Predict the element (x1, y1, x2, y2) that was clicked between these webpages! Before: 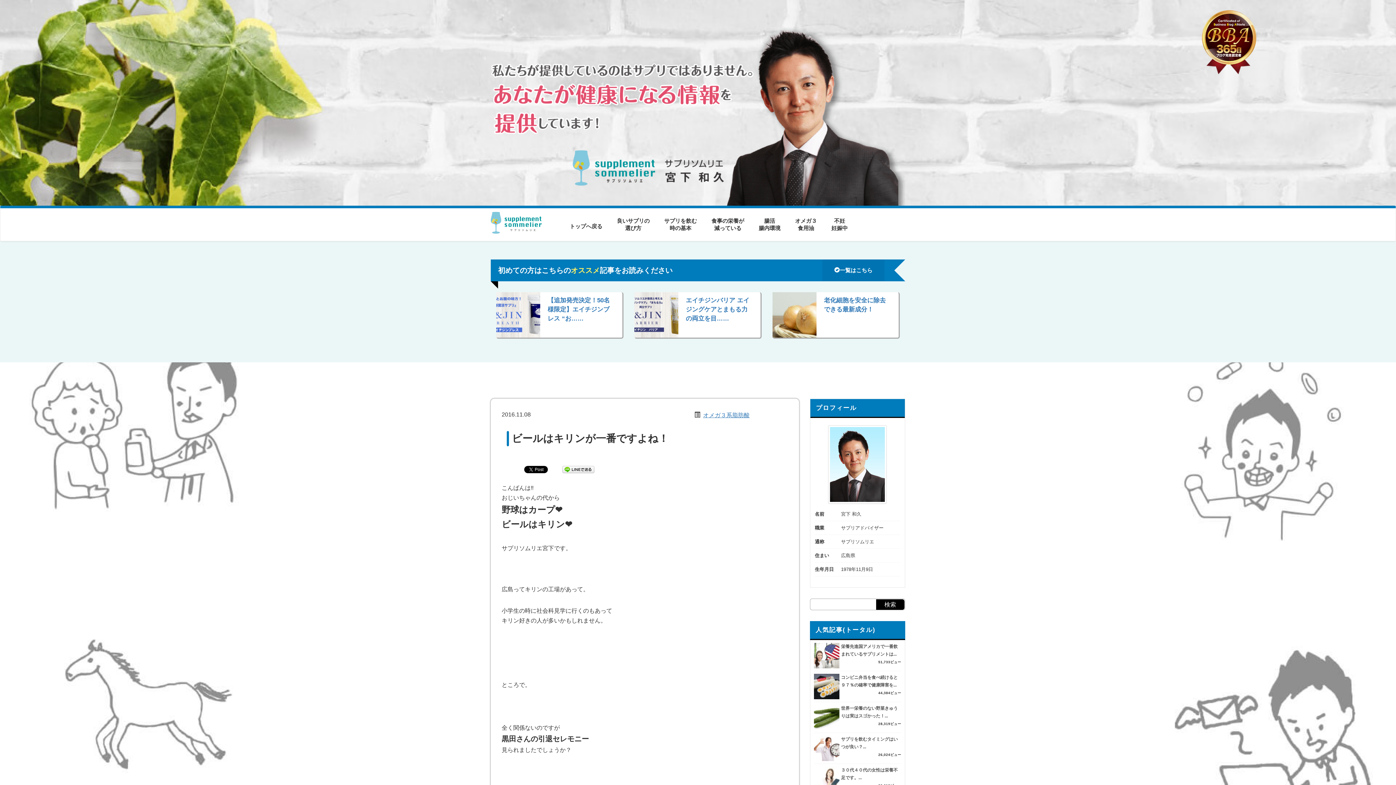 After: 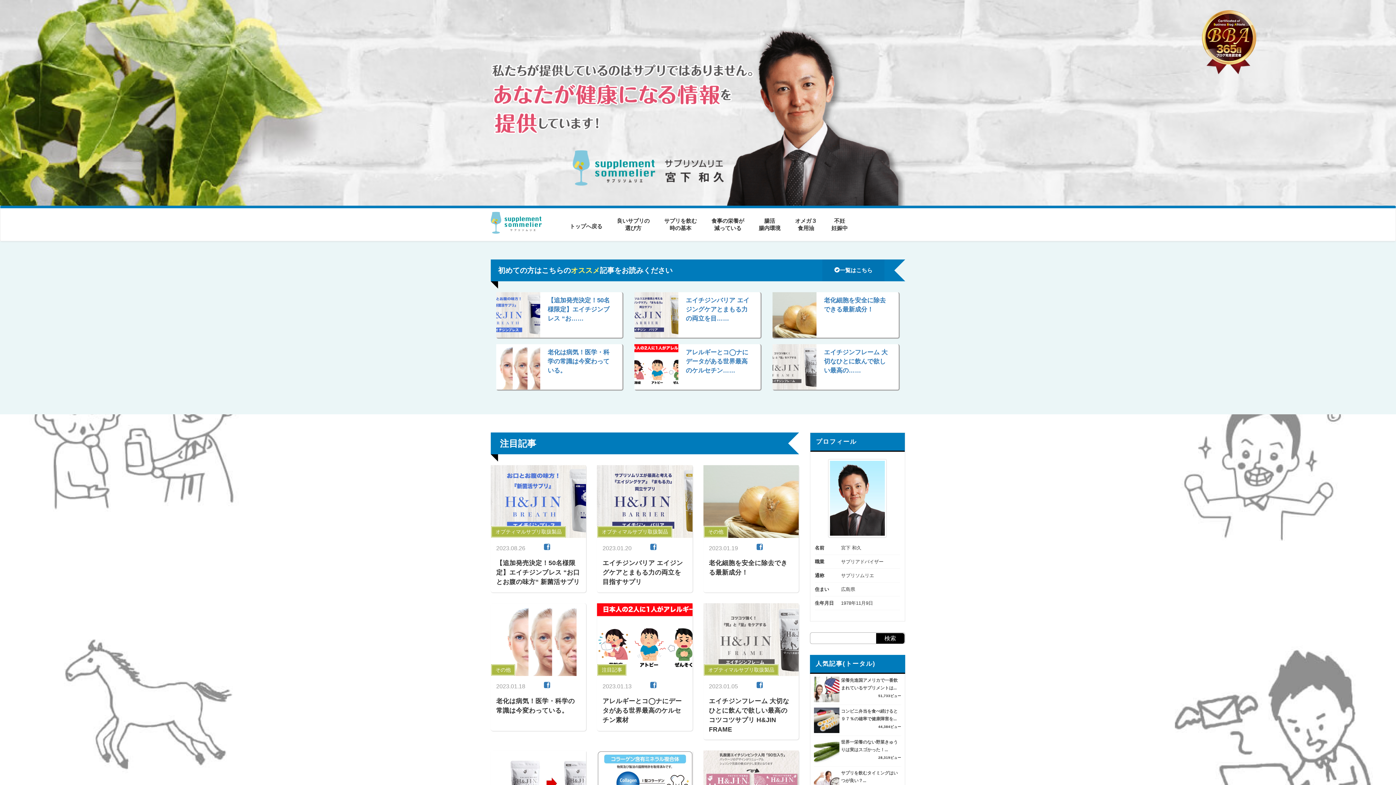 Action: bbox: (822, 259, 884, 281) label: 一覧はこちら